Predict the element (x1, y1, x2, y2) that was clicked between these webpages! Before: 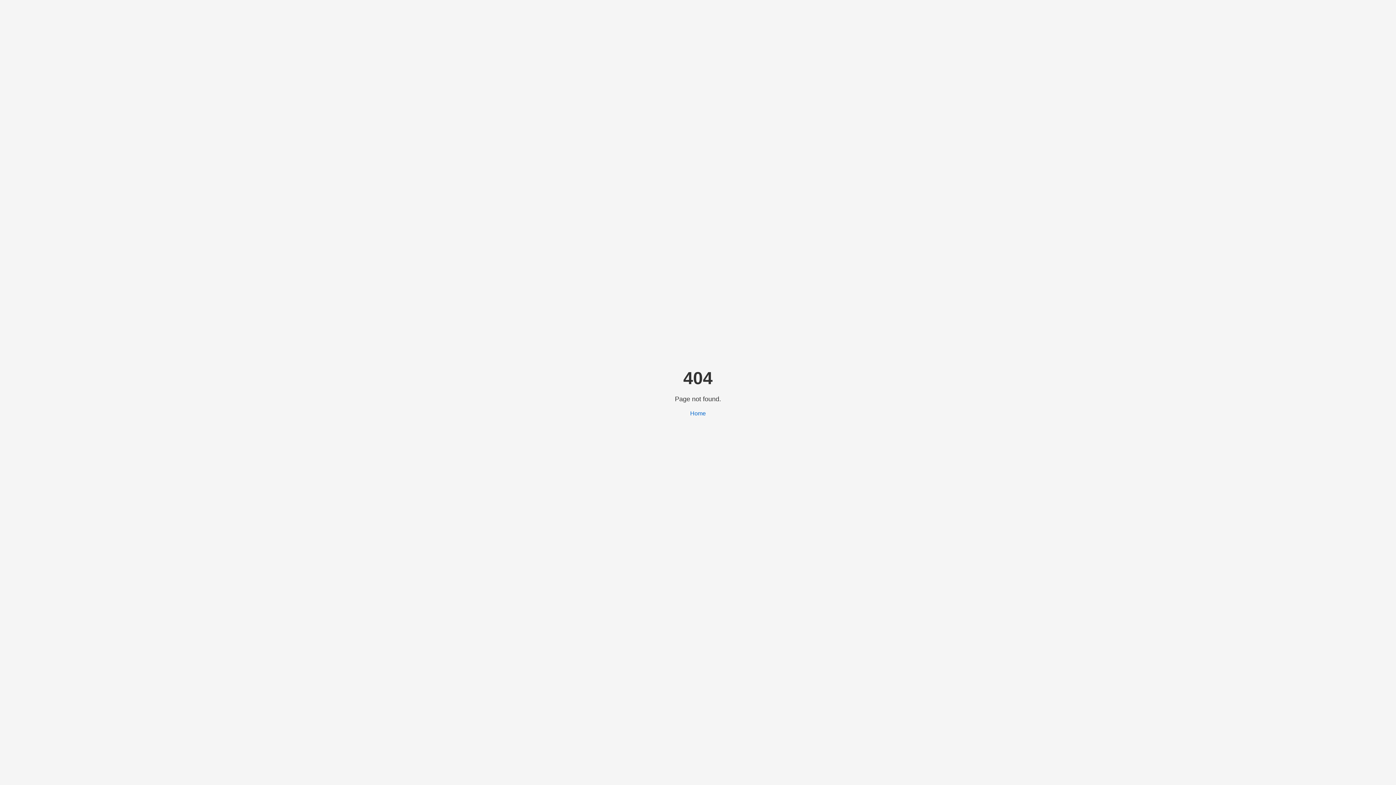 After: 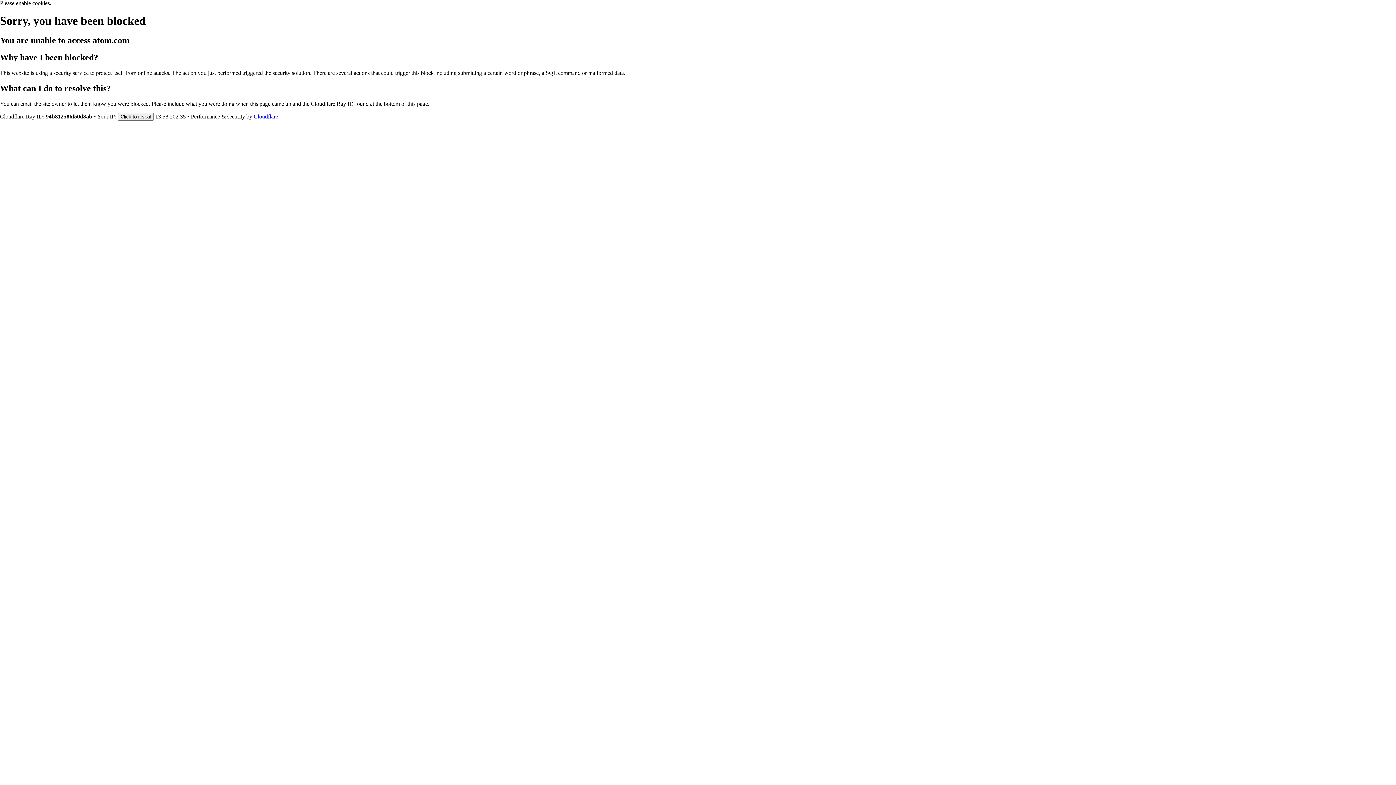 Action: label: Home bbox: (690, 410, 706, 416)